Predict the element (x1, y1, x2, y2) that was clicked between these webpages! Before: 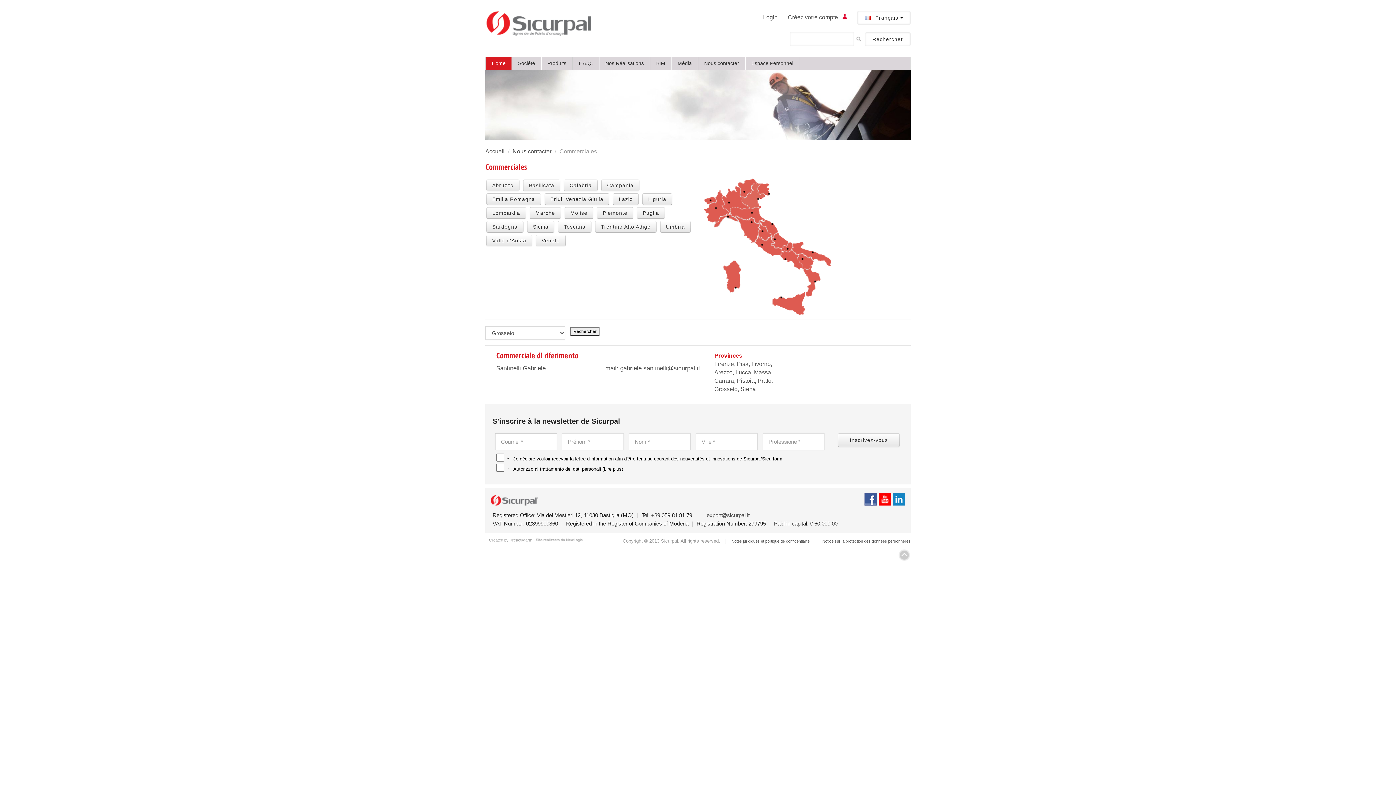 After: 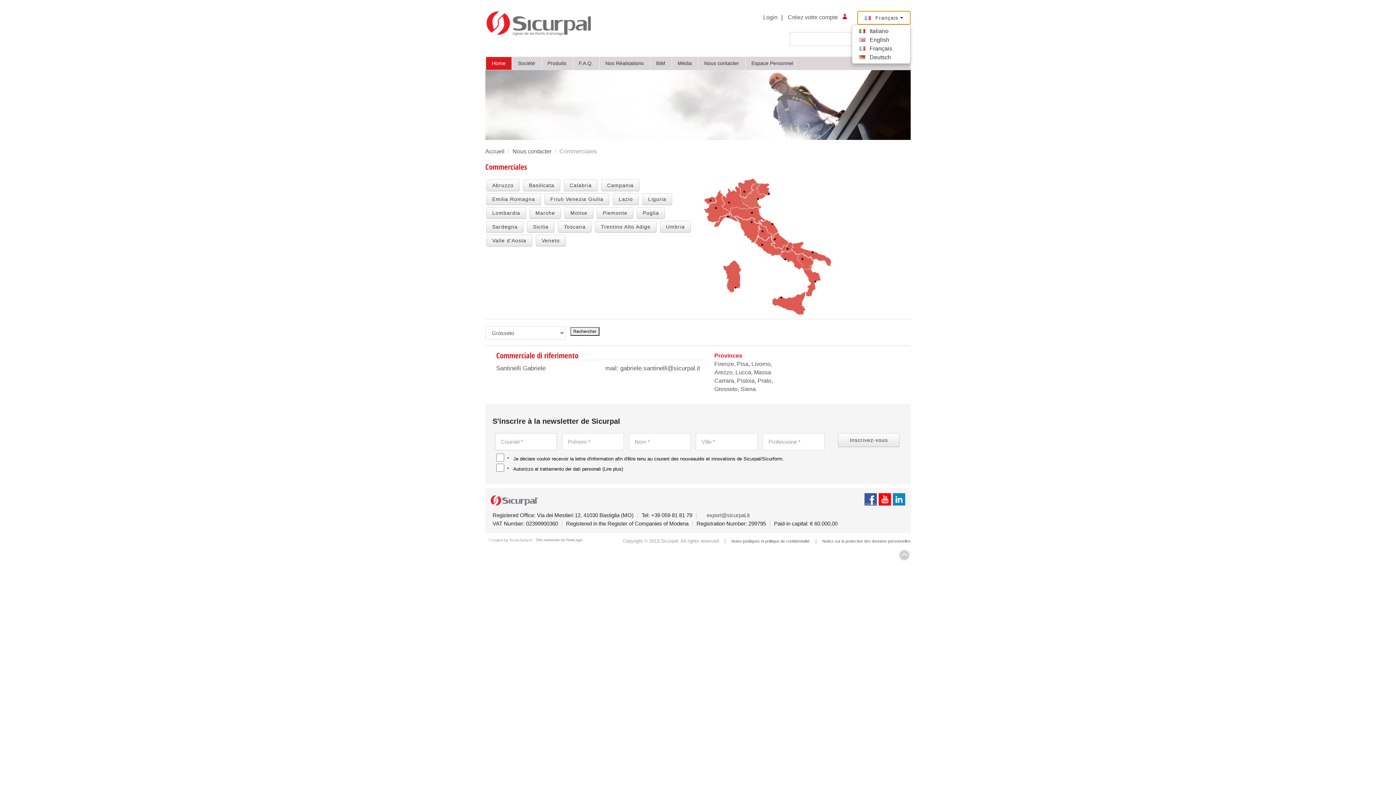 Action: bbox: (857, 10, 910, 24) label:  Français 